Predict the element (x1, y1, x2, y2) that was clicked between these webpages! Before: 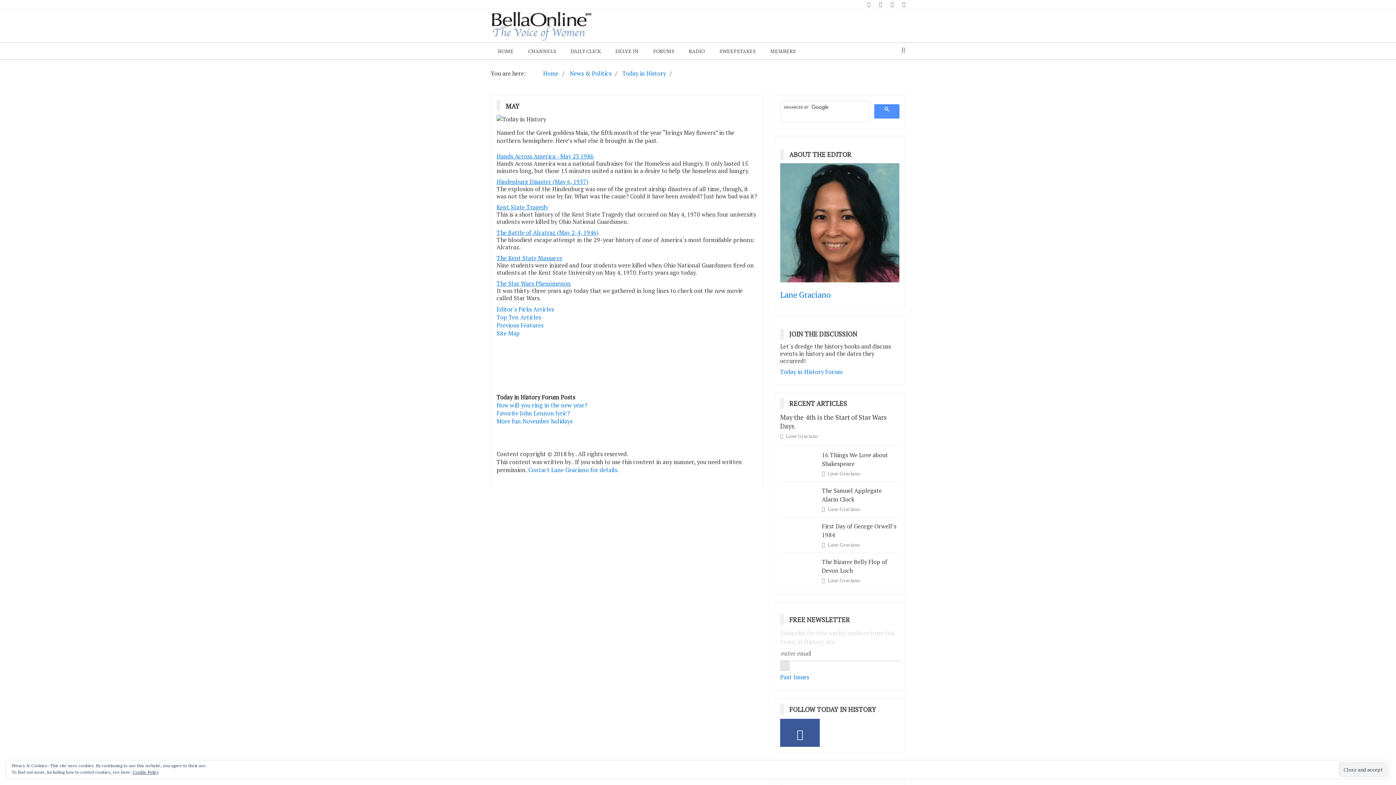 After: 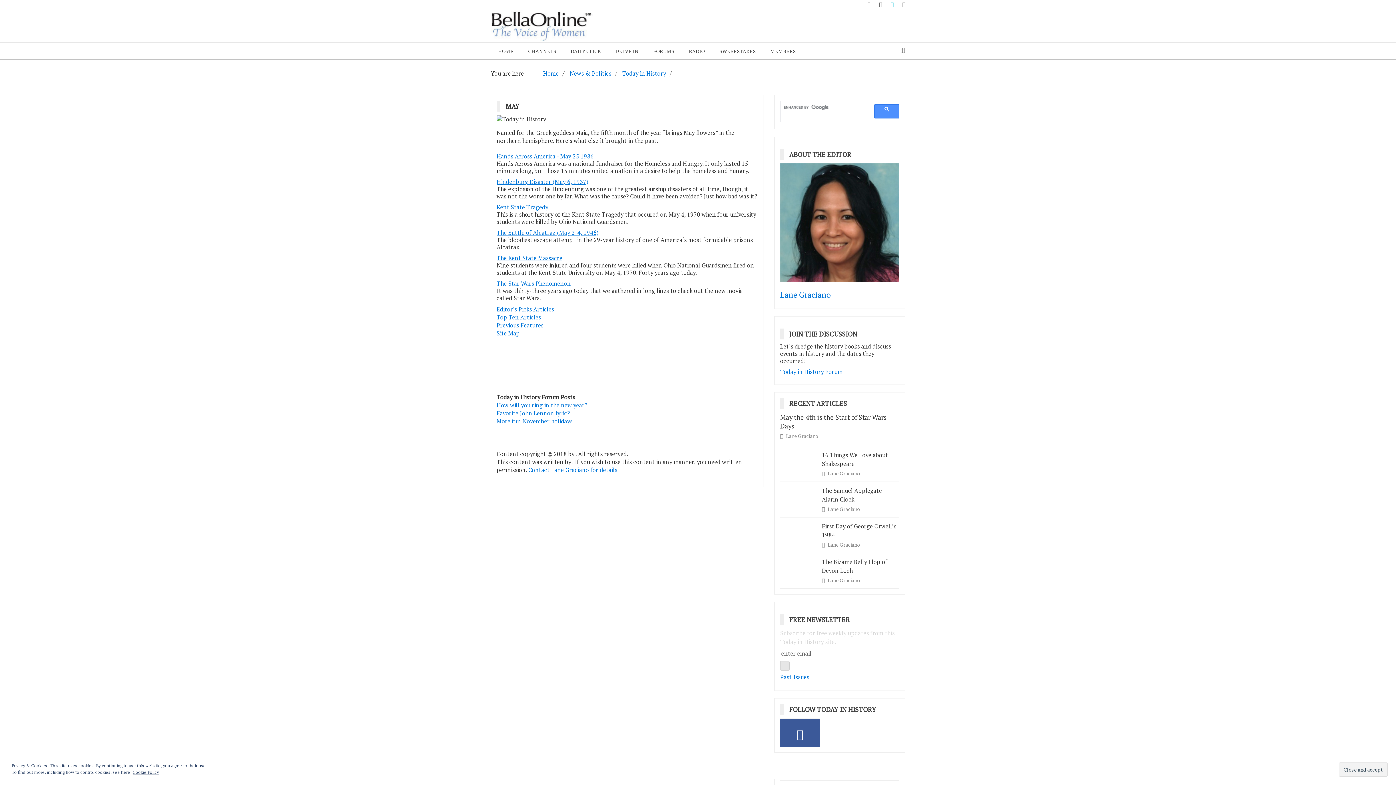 Action: bbox: (890, 0, 893, 7)